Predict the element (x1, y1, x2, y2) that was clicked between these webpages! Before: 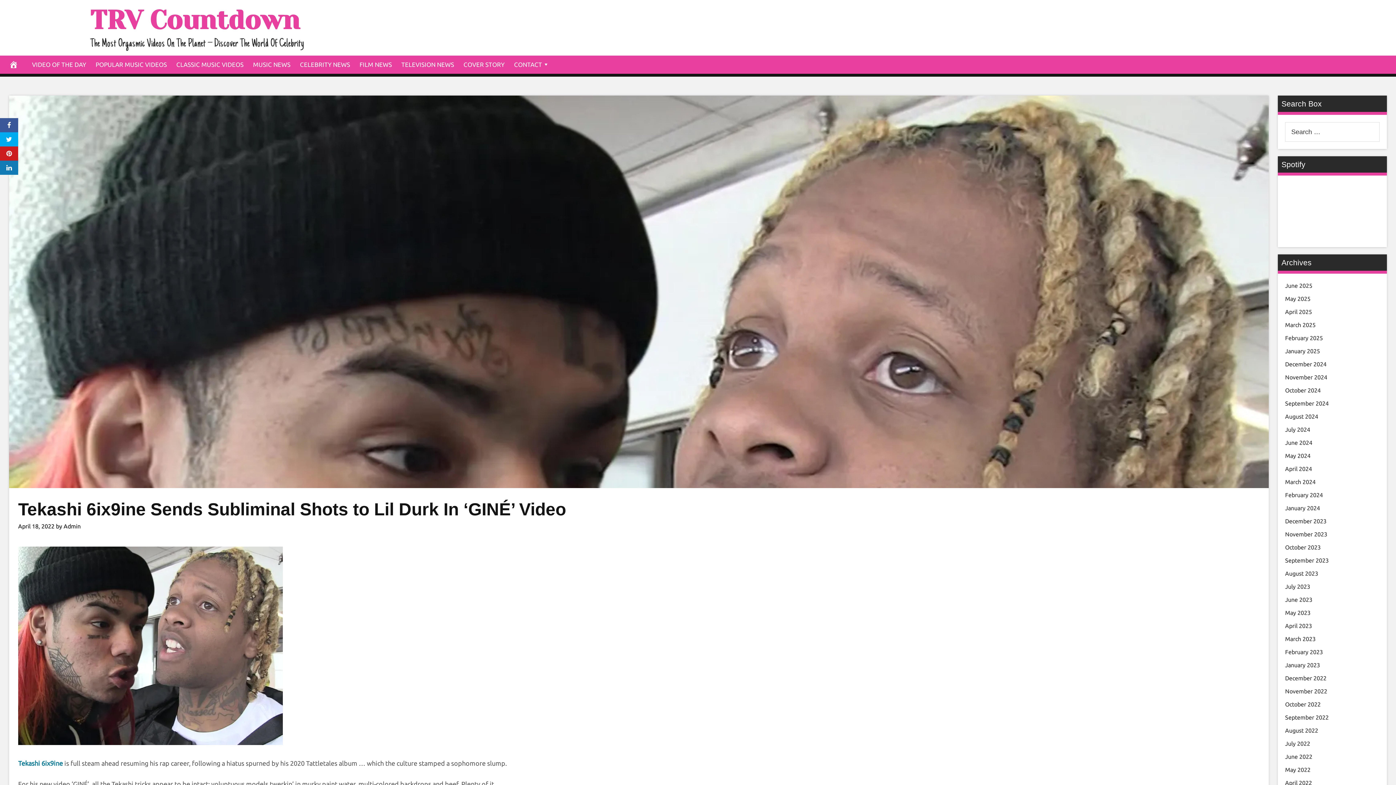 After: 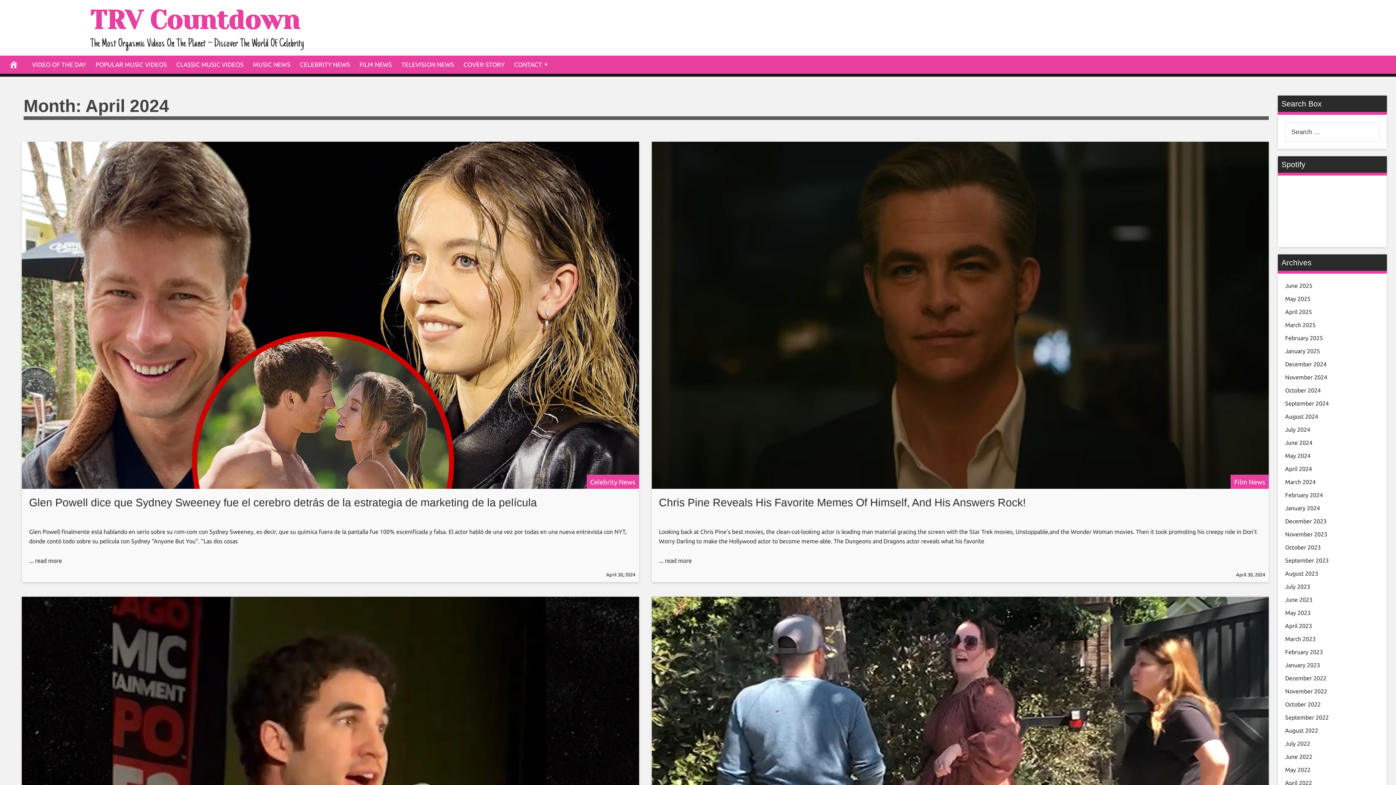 Action: label: April 2024 bbox: (1285, 465, 1312, 472)